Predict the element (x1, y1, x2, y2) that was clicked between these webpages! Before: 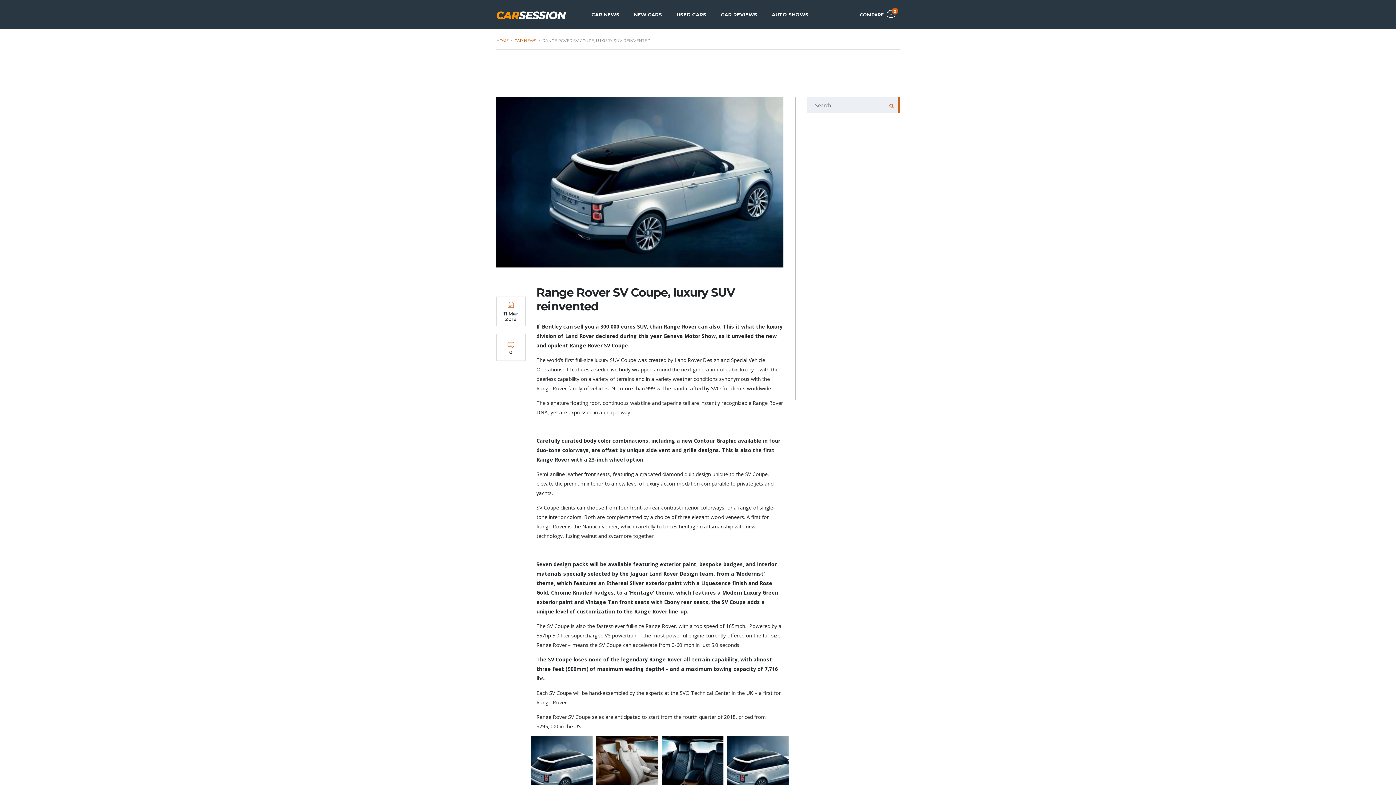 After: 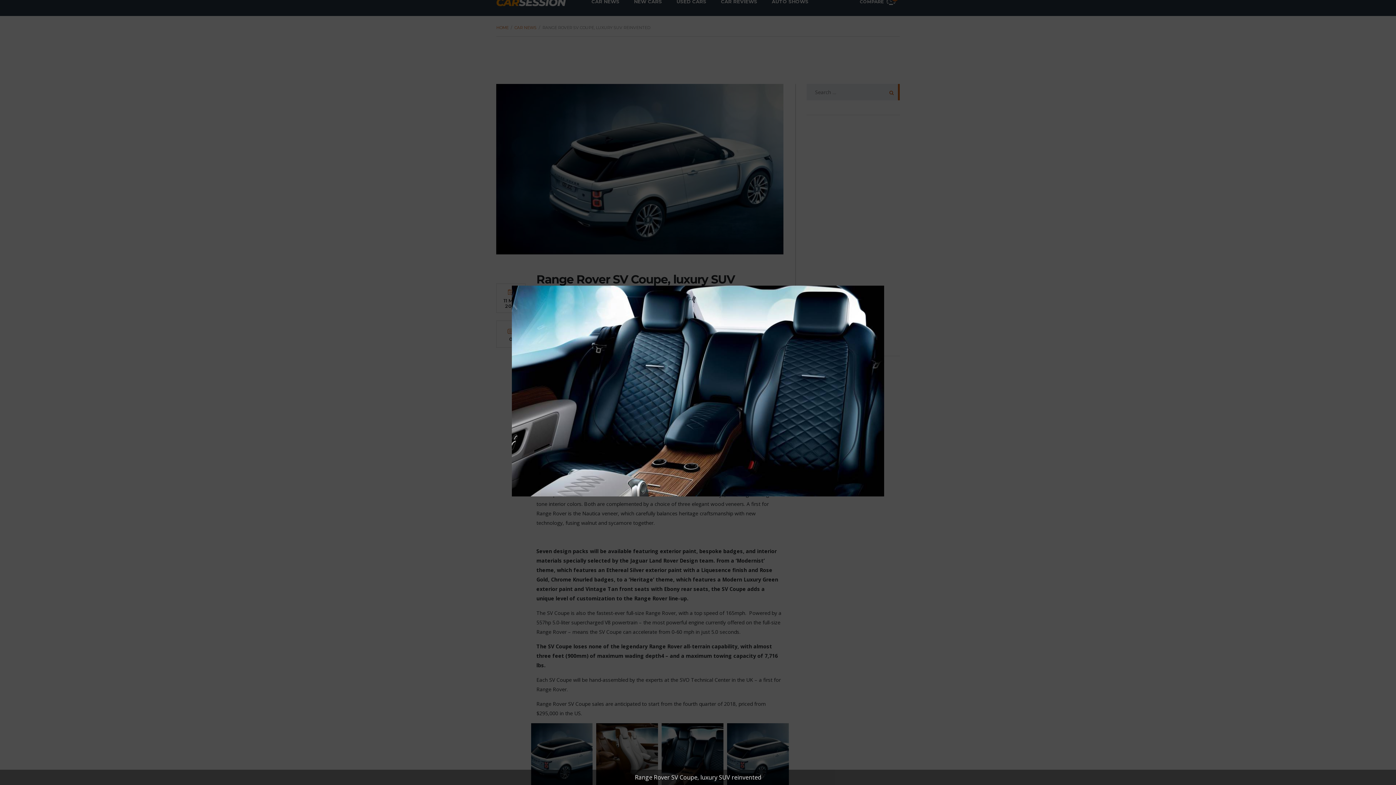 Action: bbox: (661, 736, 723, 798)